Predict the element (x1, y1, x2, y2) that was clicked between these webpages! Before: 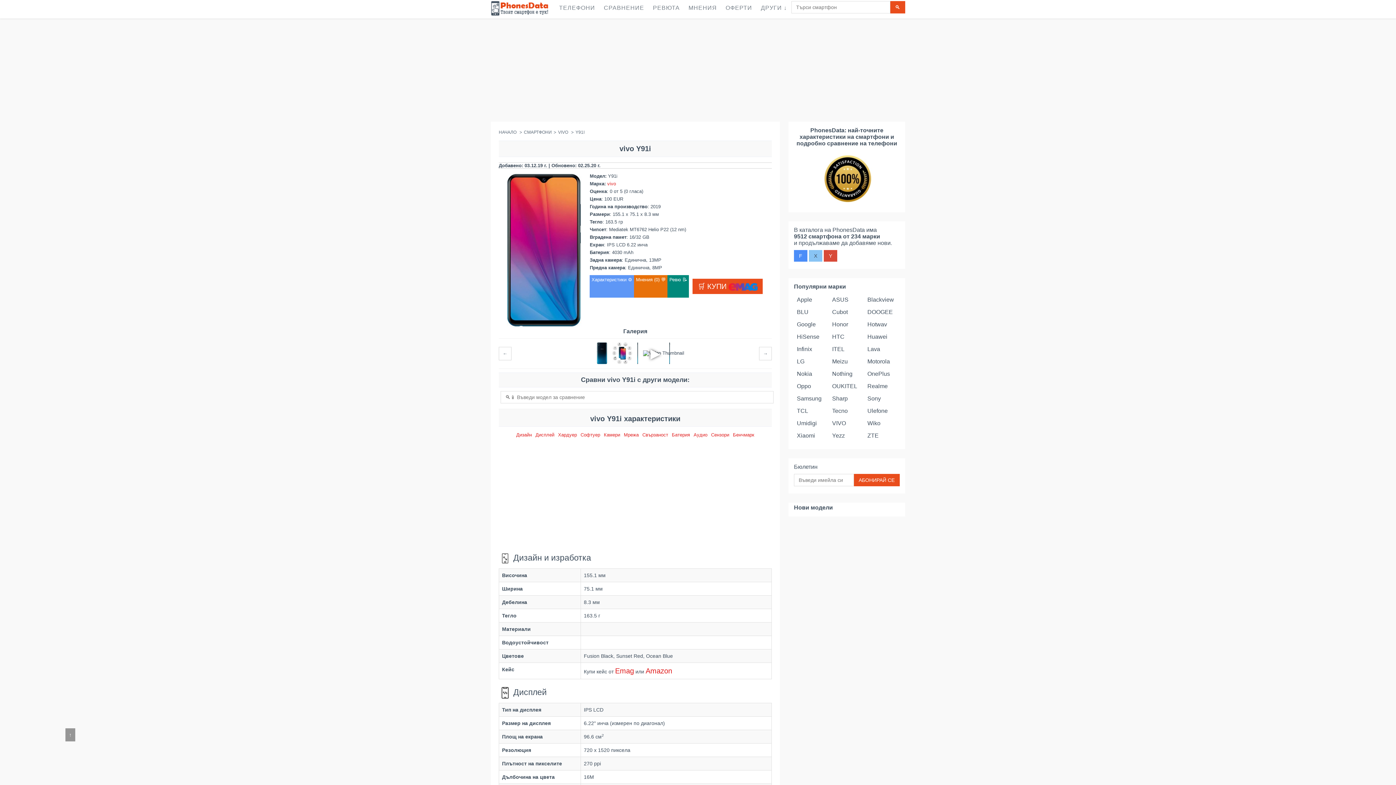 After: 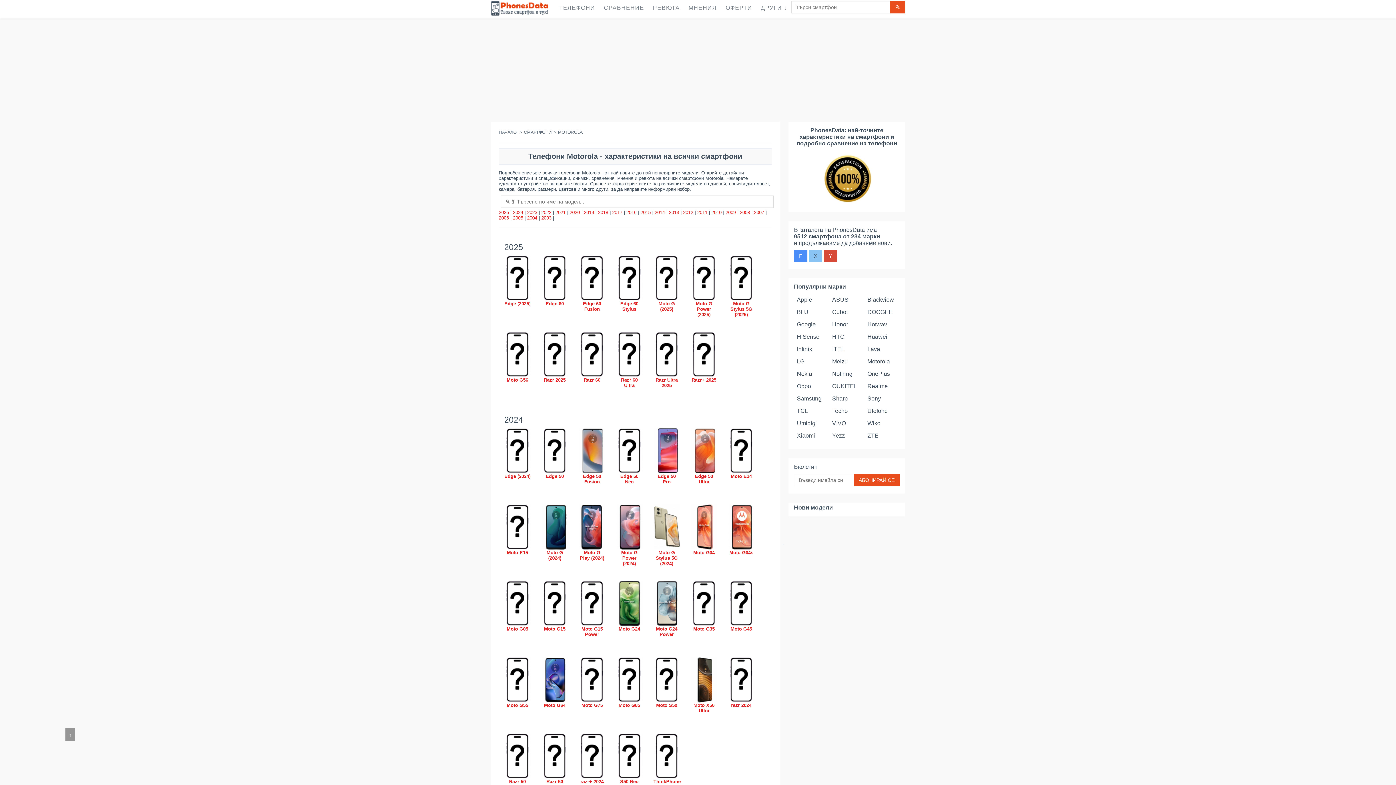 Action: label: Motorola bbox: (867, 358, 890, 364)